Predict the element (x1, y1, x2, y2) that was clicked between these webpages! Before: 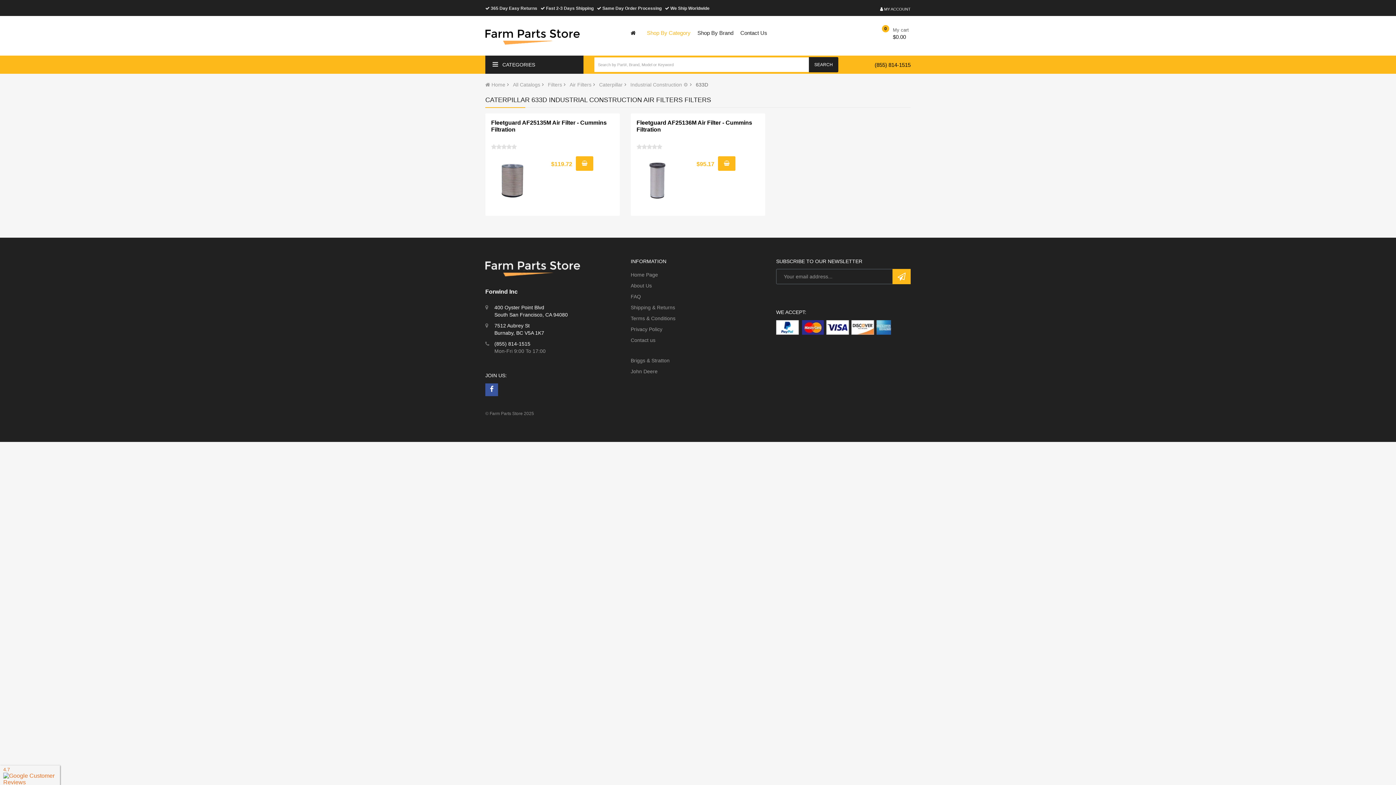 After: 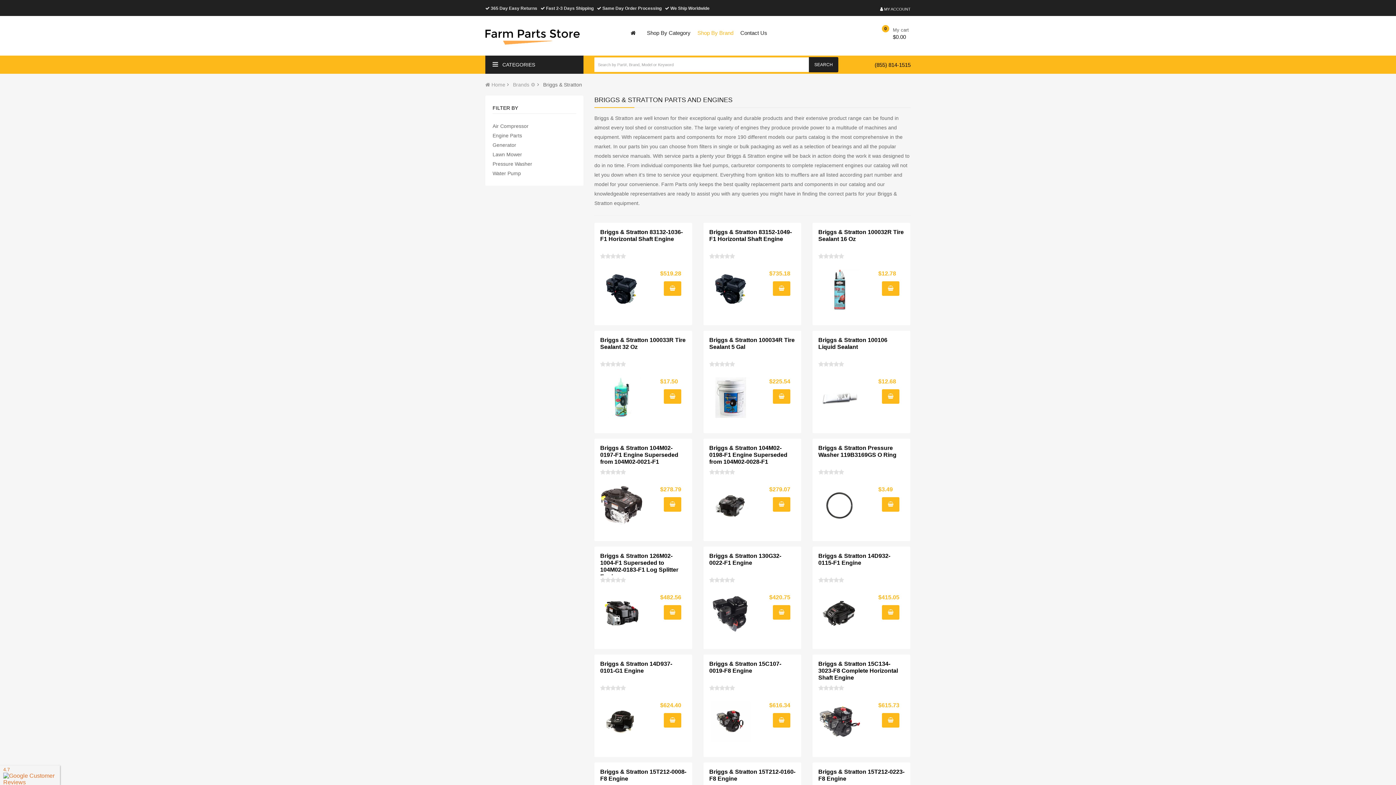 Action: bbox: (630, 355, 669, 366) label: Briggs & Stratton